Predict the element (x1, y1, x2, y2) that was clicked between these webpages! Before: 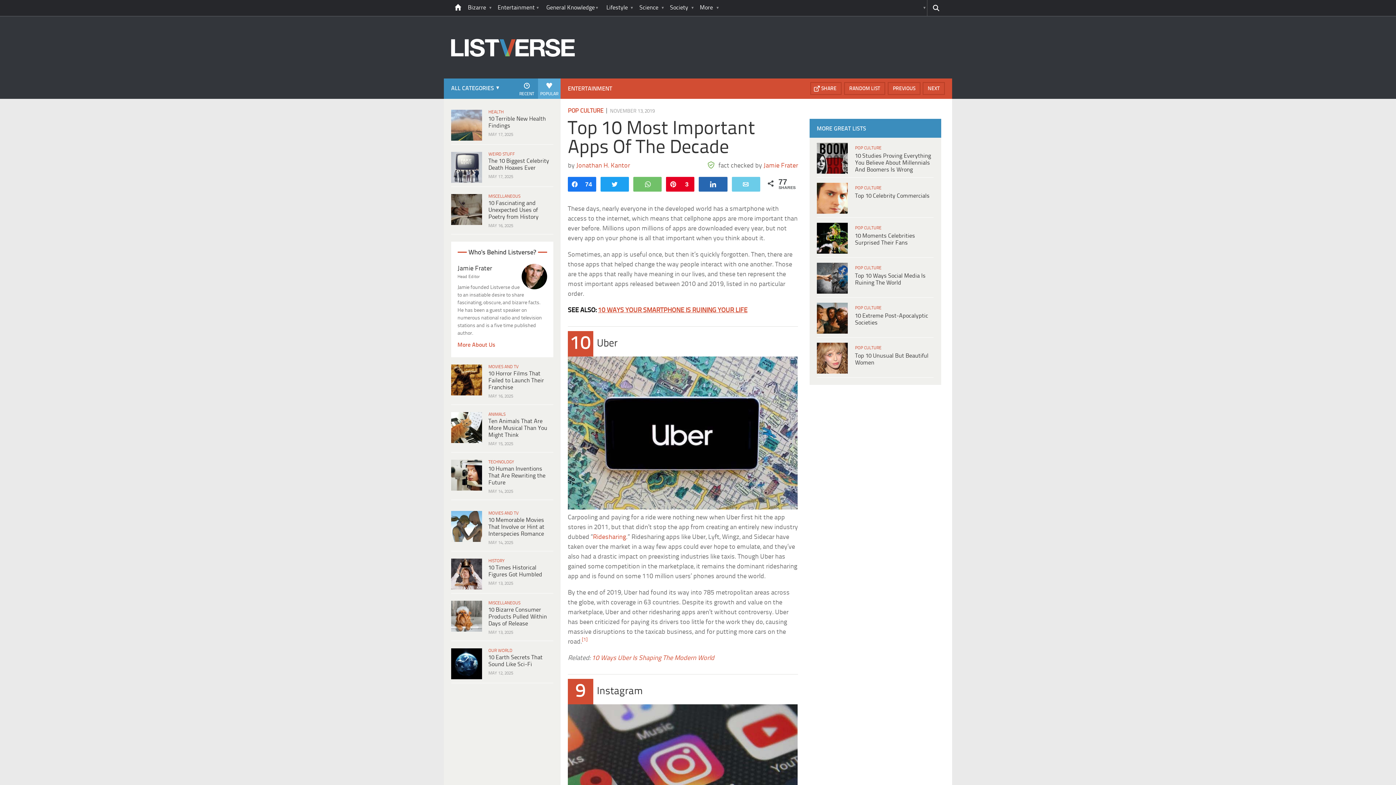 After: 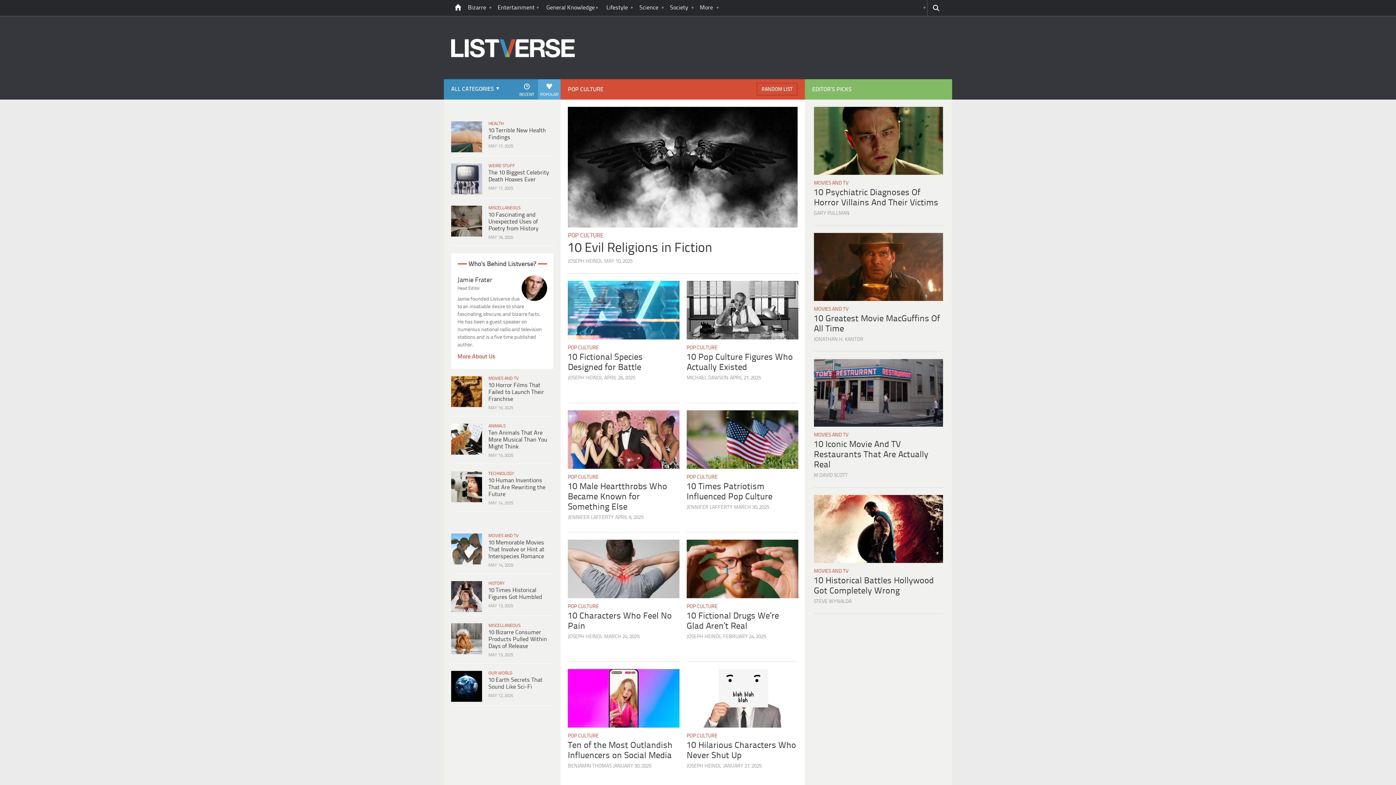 Action: bbox: (855, 265, 881, 270) label: POP CULTURE